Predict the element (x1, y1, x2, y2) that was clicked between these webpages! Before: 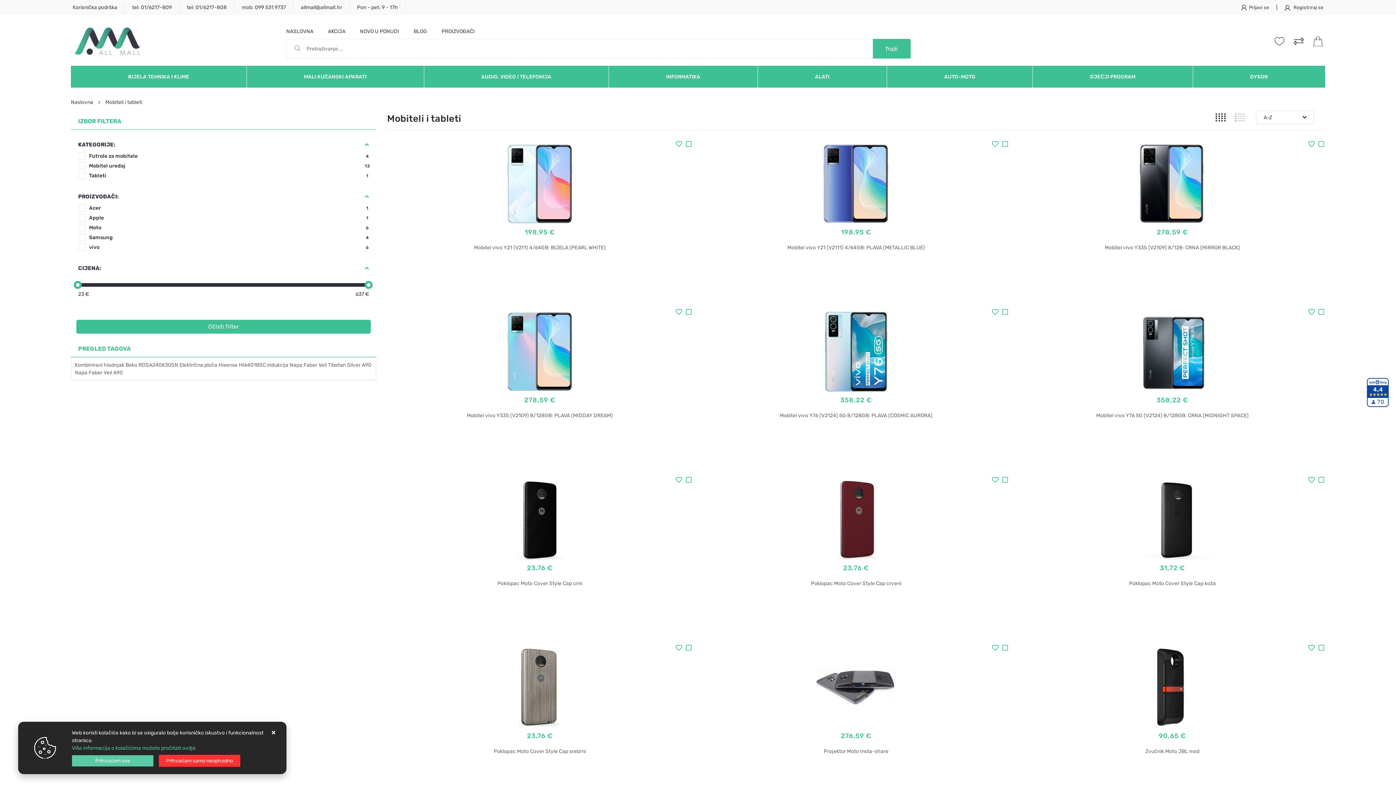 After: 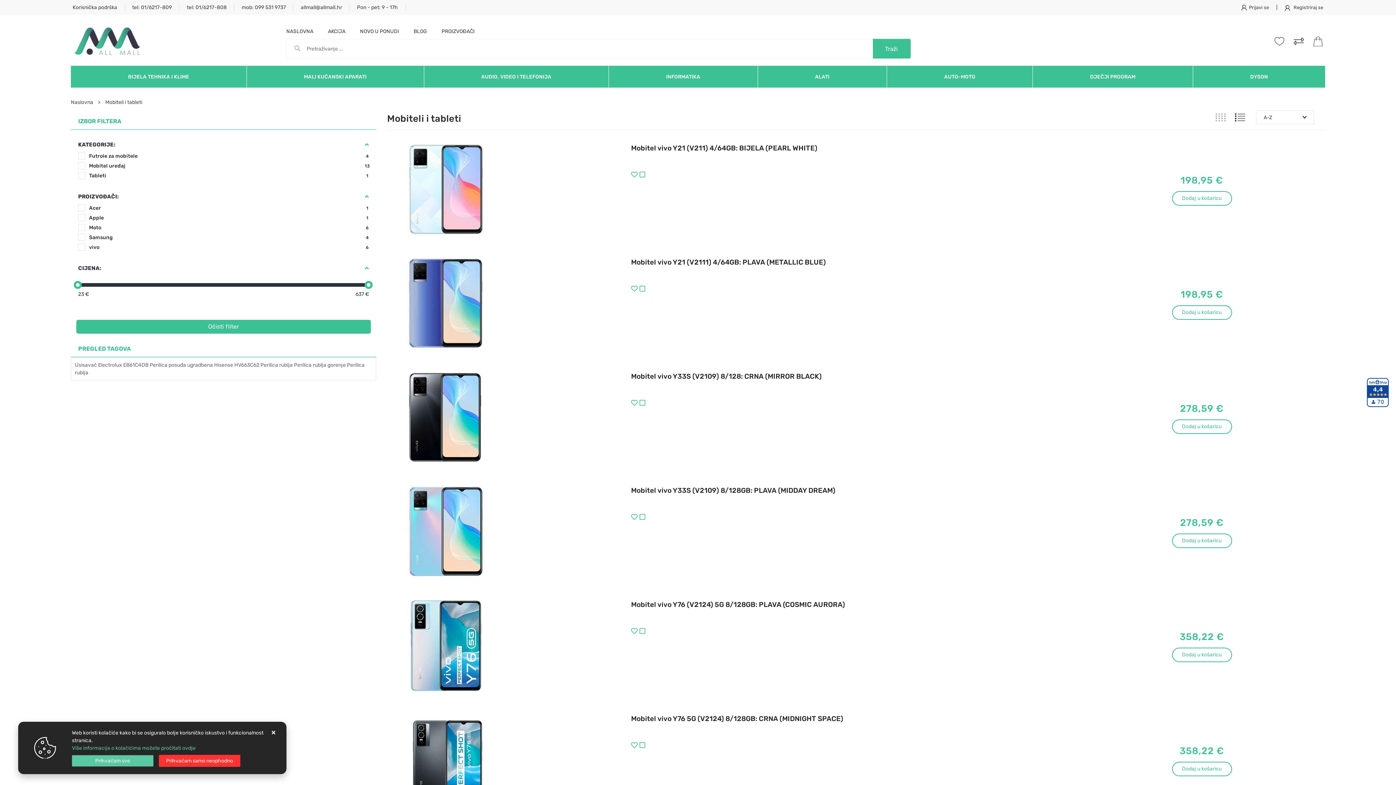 Action: bbox: (1231, 110, 1249, 124)